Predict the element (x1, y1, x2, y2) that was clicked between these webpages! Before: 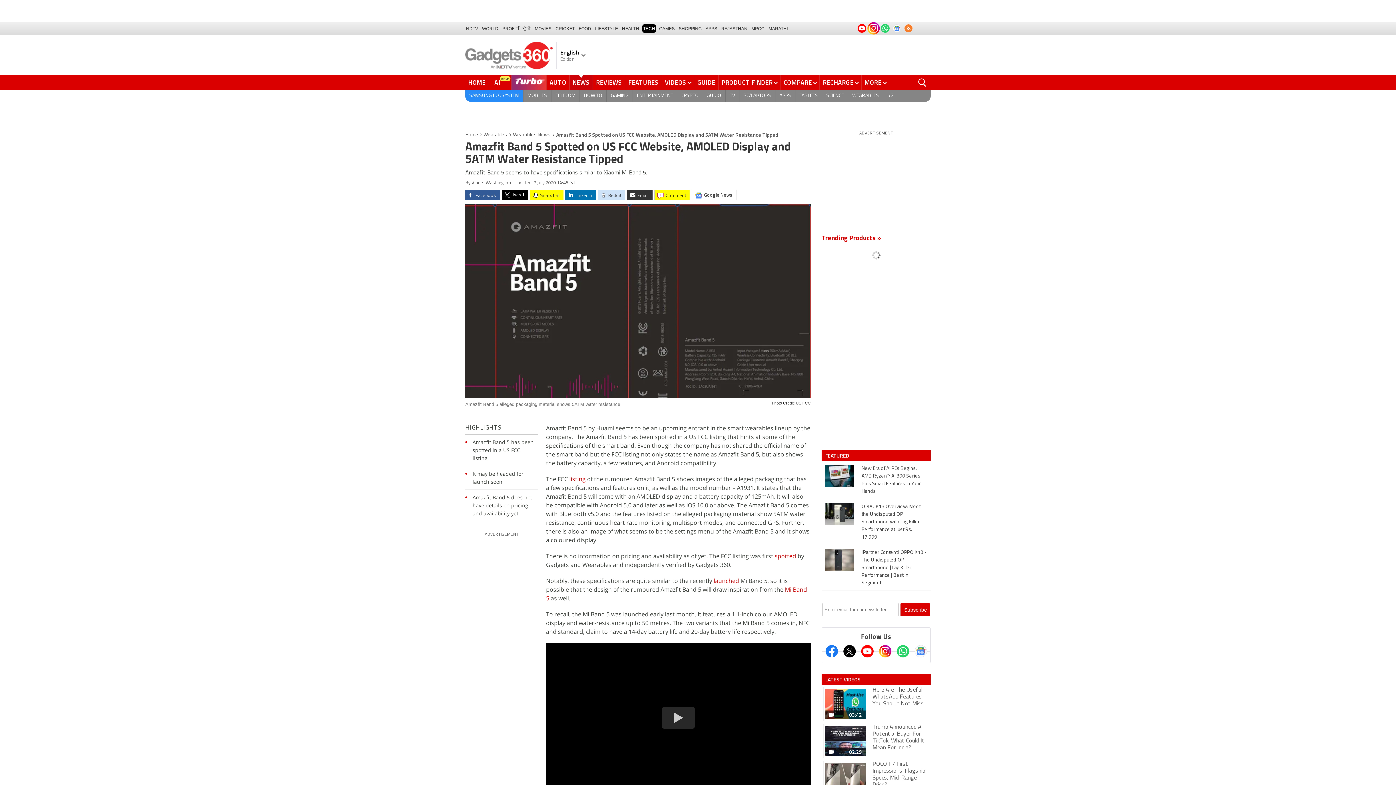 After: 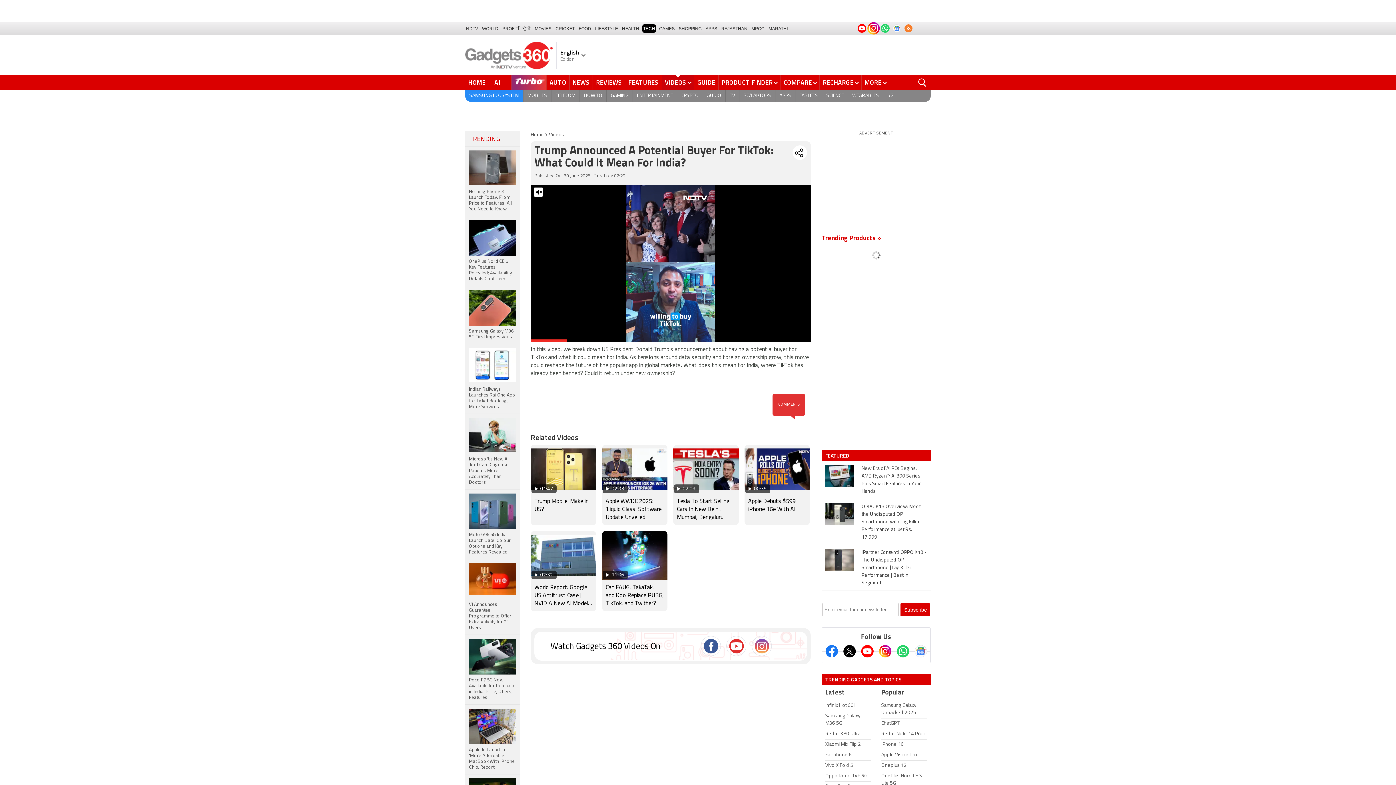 Action: bbox: (823, 724, 929, 758) label: 02:29

Trump Announced A Potential Buyer For TikTok: What Could It Mean For India?